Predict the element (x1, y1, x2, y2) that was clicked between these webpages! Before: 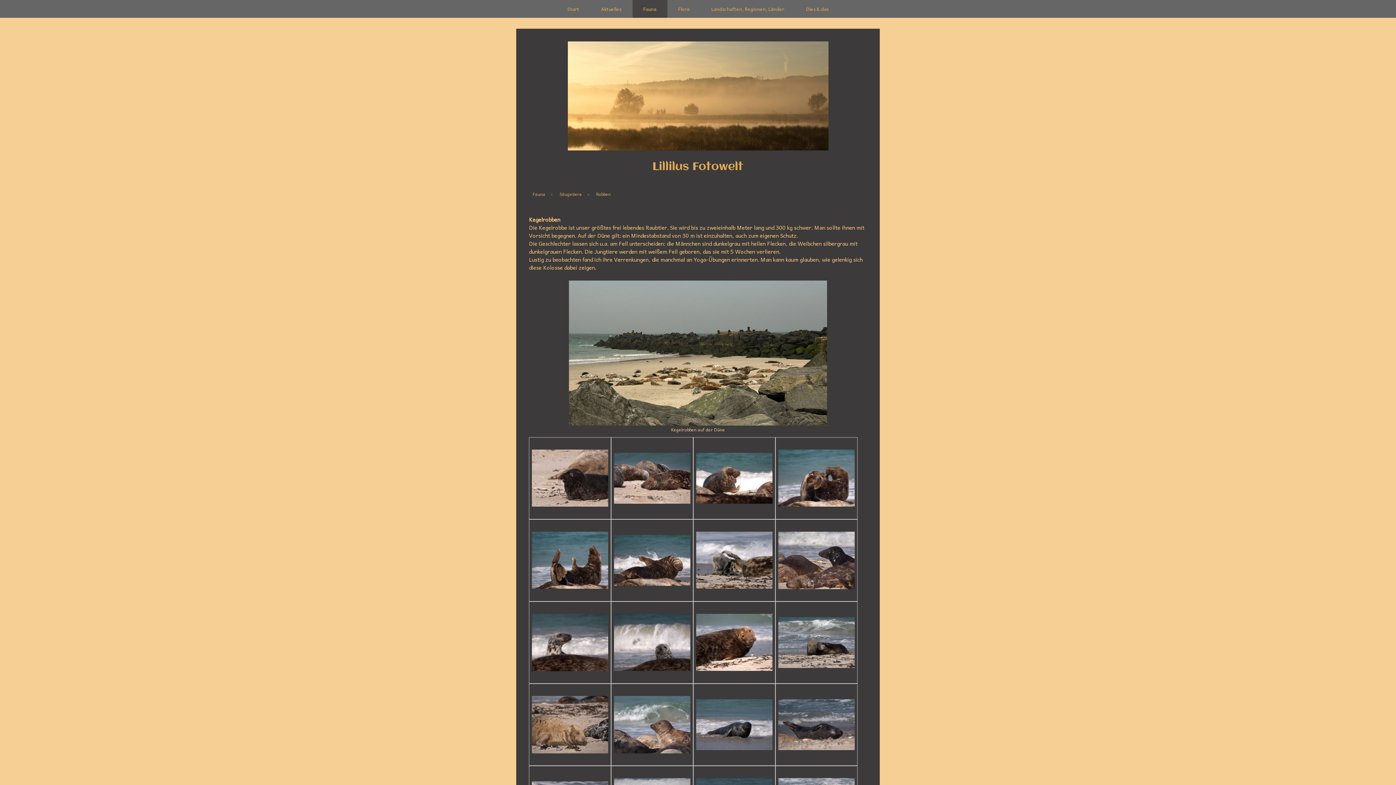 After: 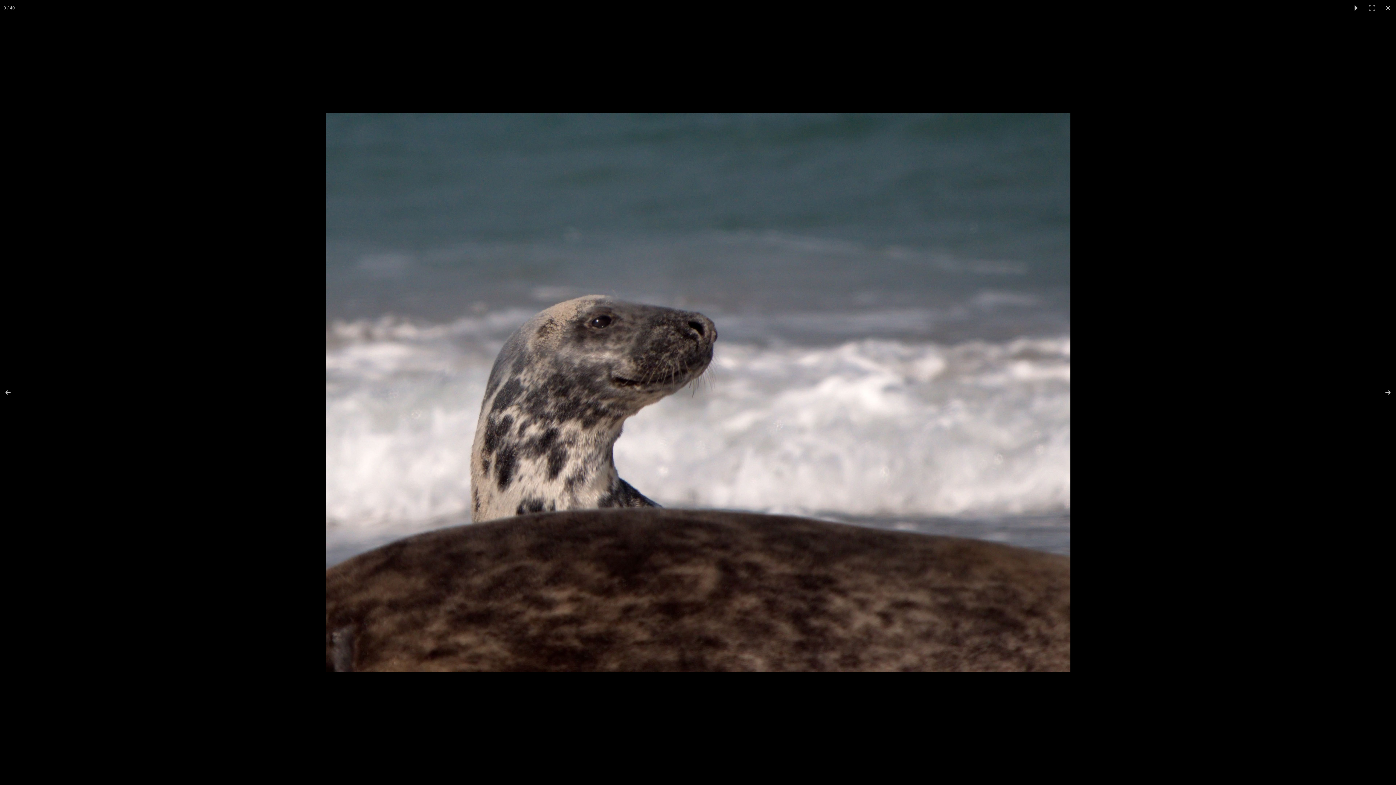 Action: bbox: (532, 638, 608, 646)